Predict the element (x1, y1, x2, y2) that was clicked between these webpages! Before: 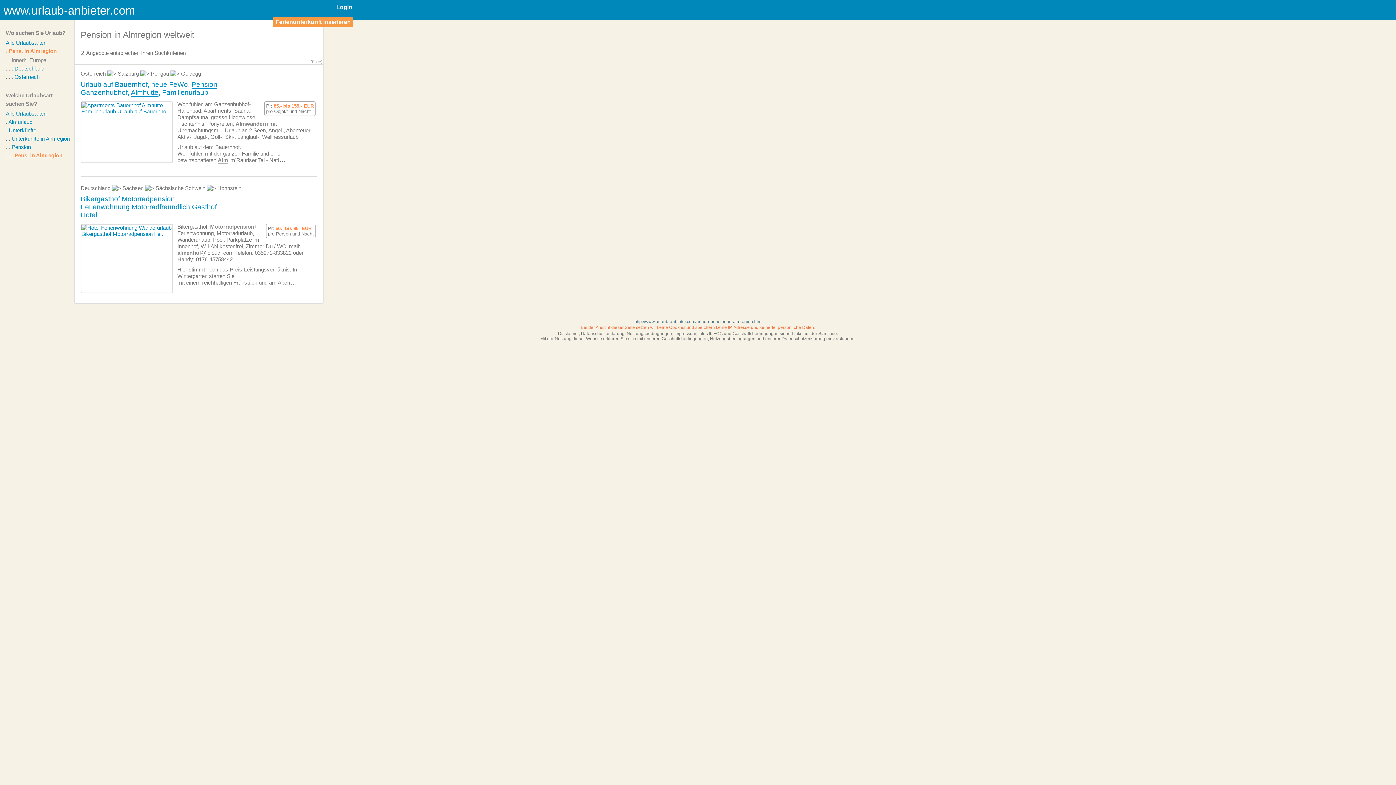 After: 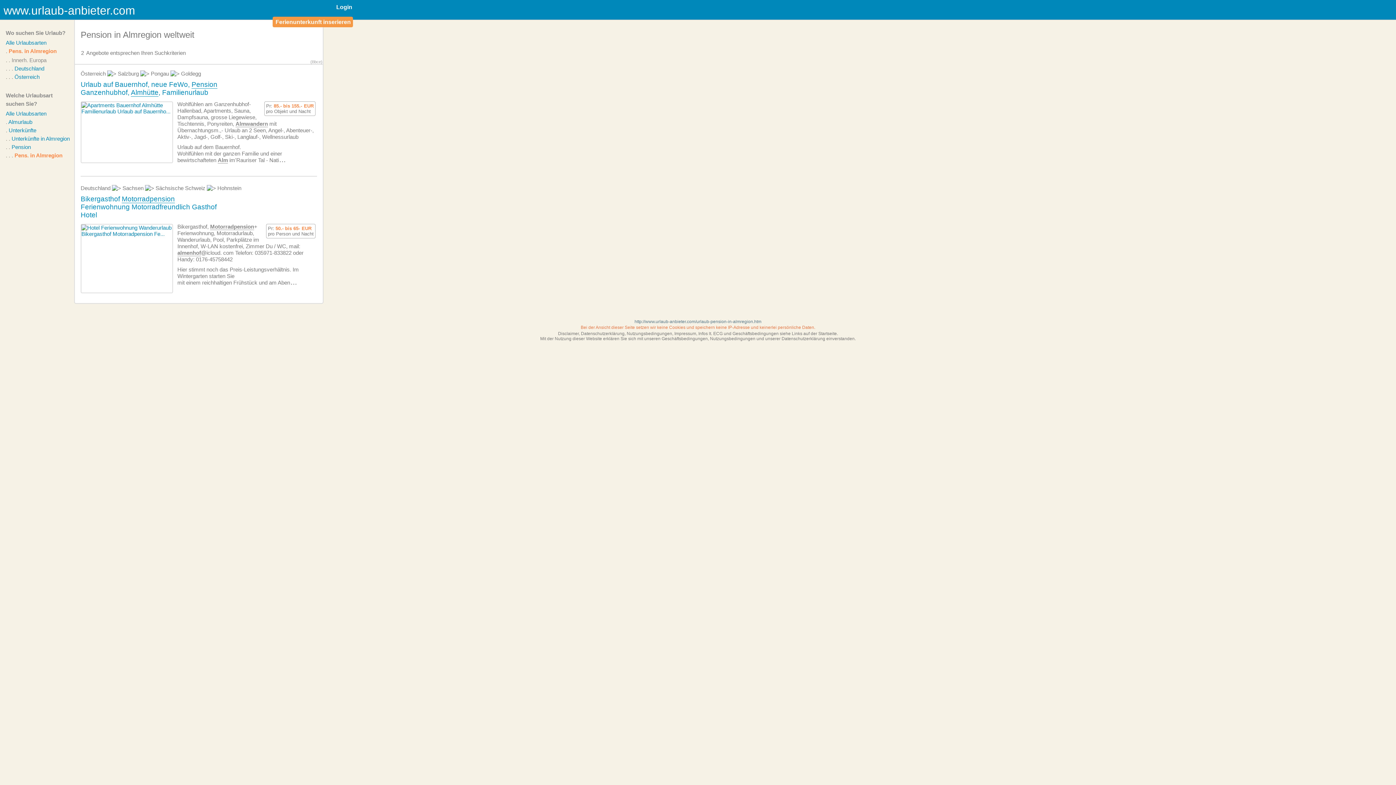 Action: bbox: (8, 48, 56, 54) label: Pens. in Almregion